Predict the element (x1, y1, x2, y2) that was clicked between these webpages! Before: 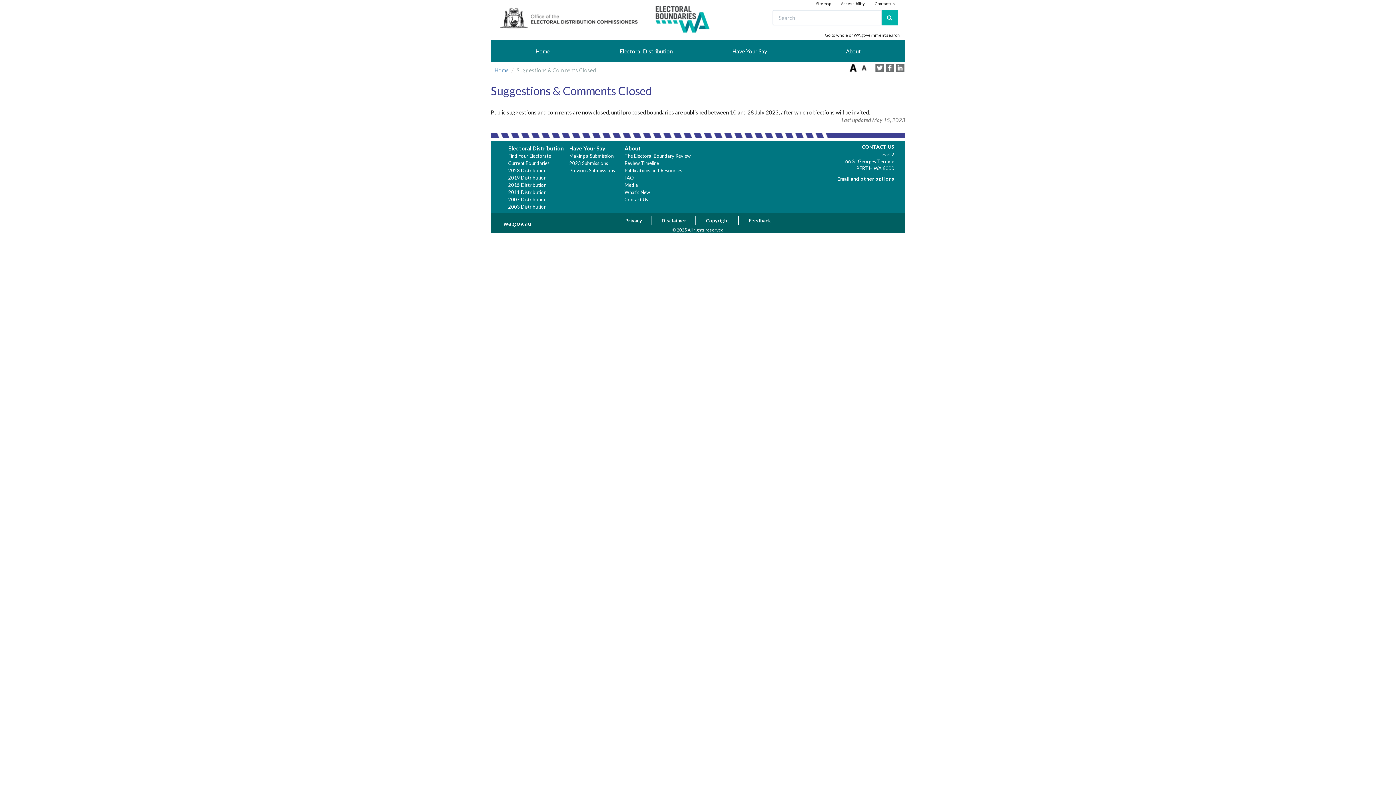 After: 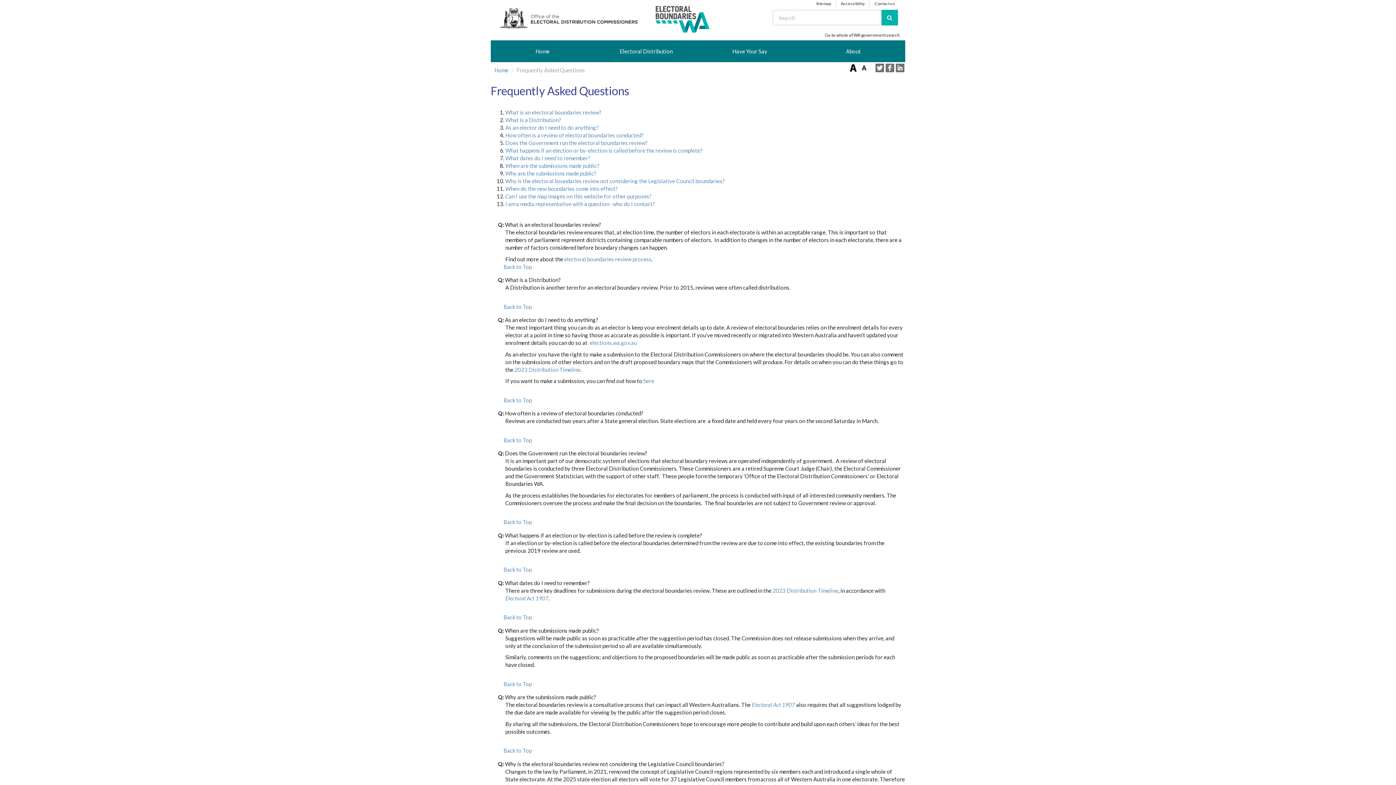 Action: label: FAQ bbox: (624, 174, 634, 180)